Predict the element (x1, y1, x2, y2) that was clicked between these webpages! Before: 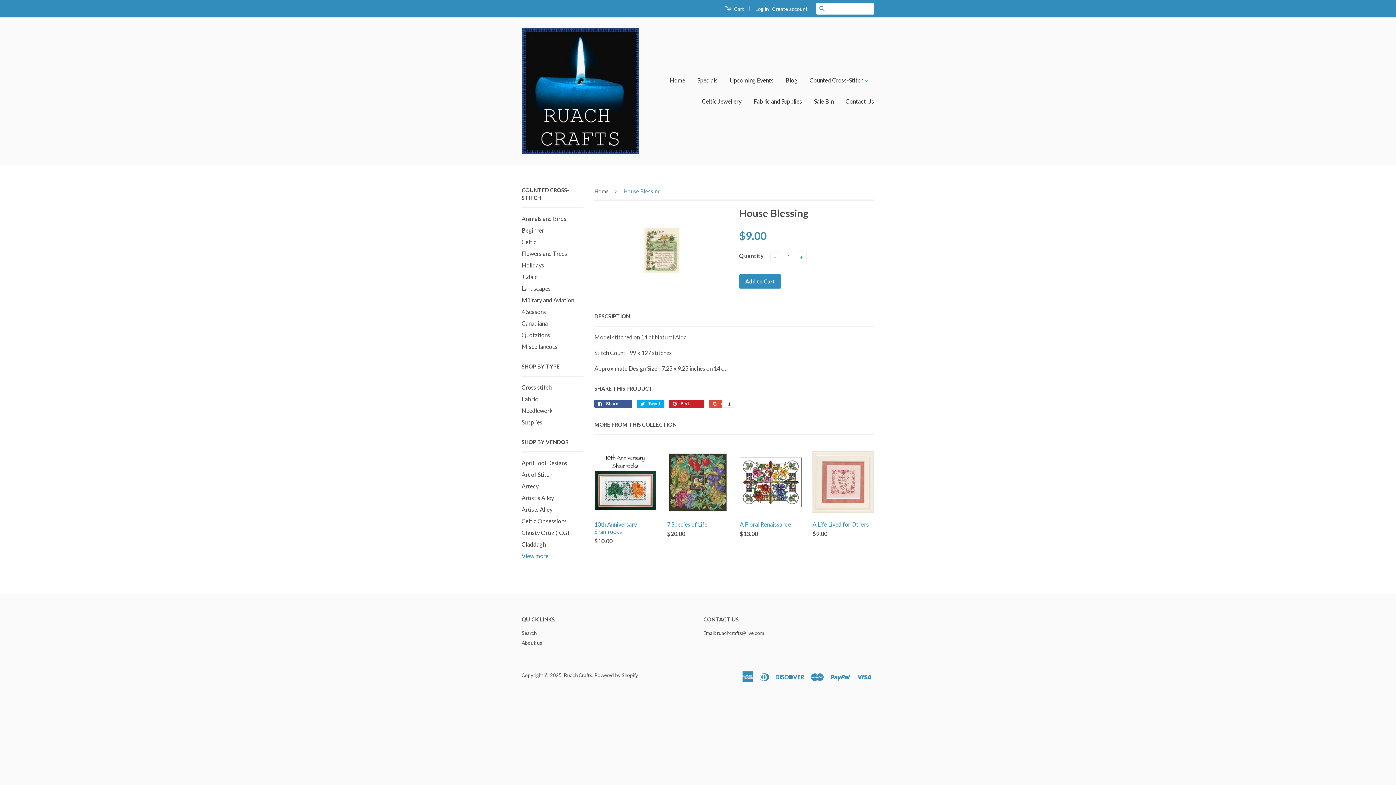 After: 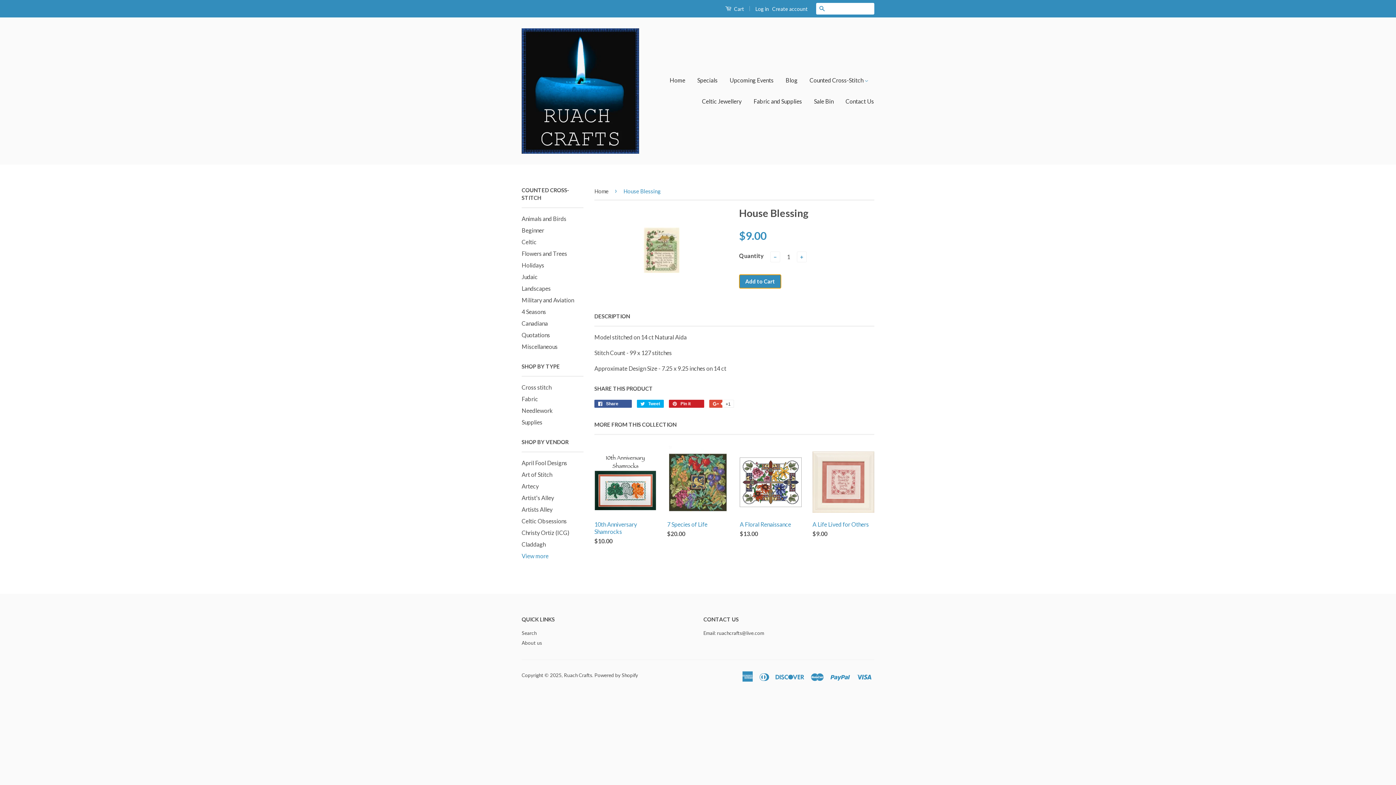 Action: label: Add to Cart bbox: (739, 274, 781, 288)